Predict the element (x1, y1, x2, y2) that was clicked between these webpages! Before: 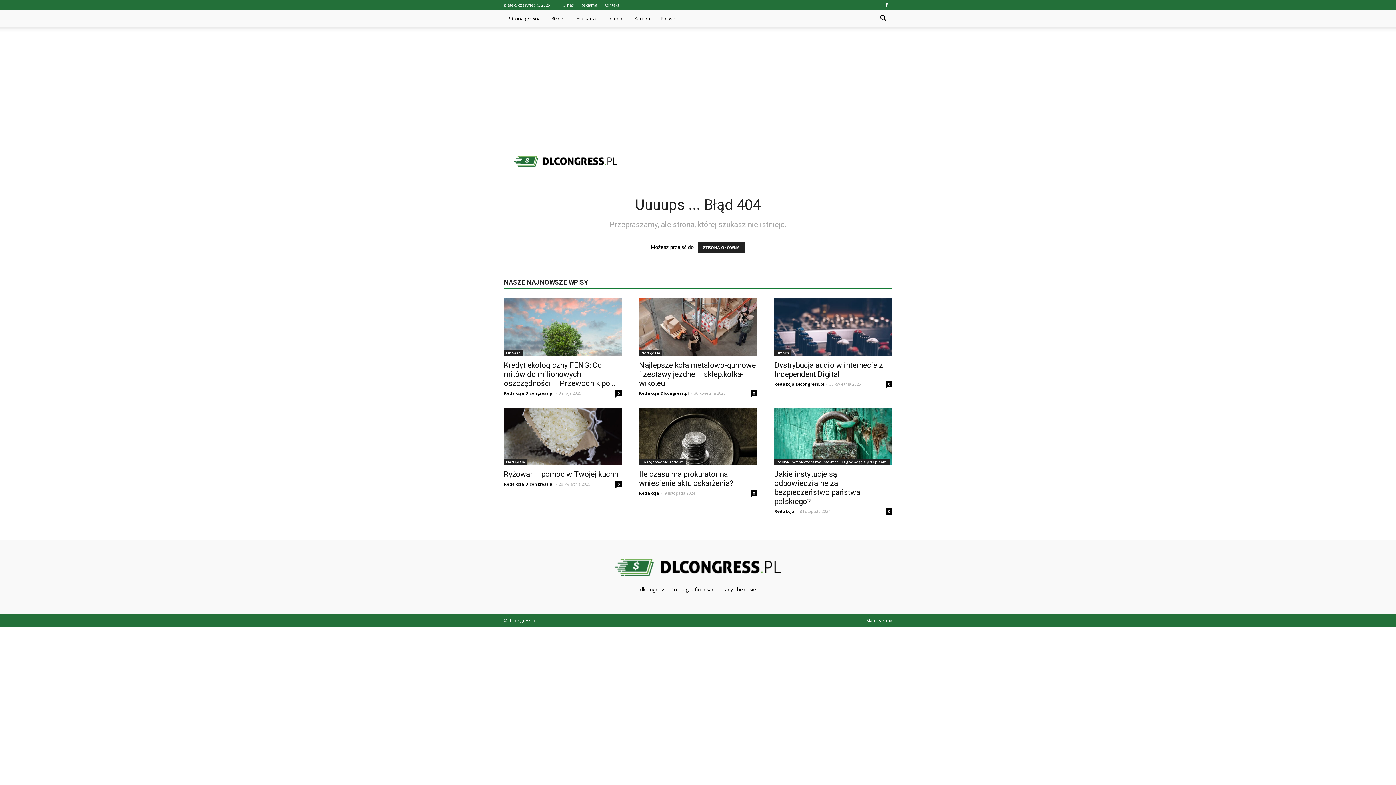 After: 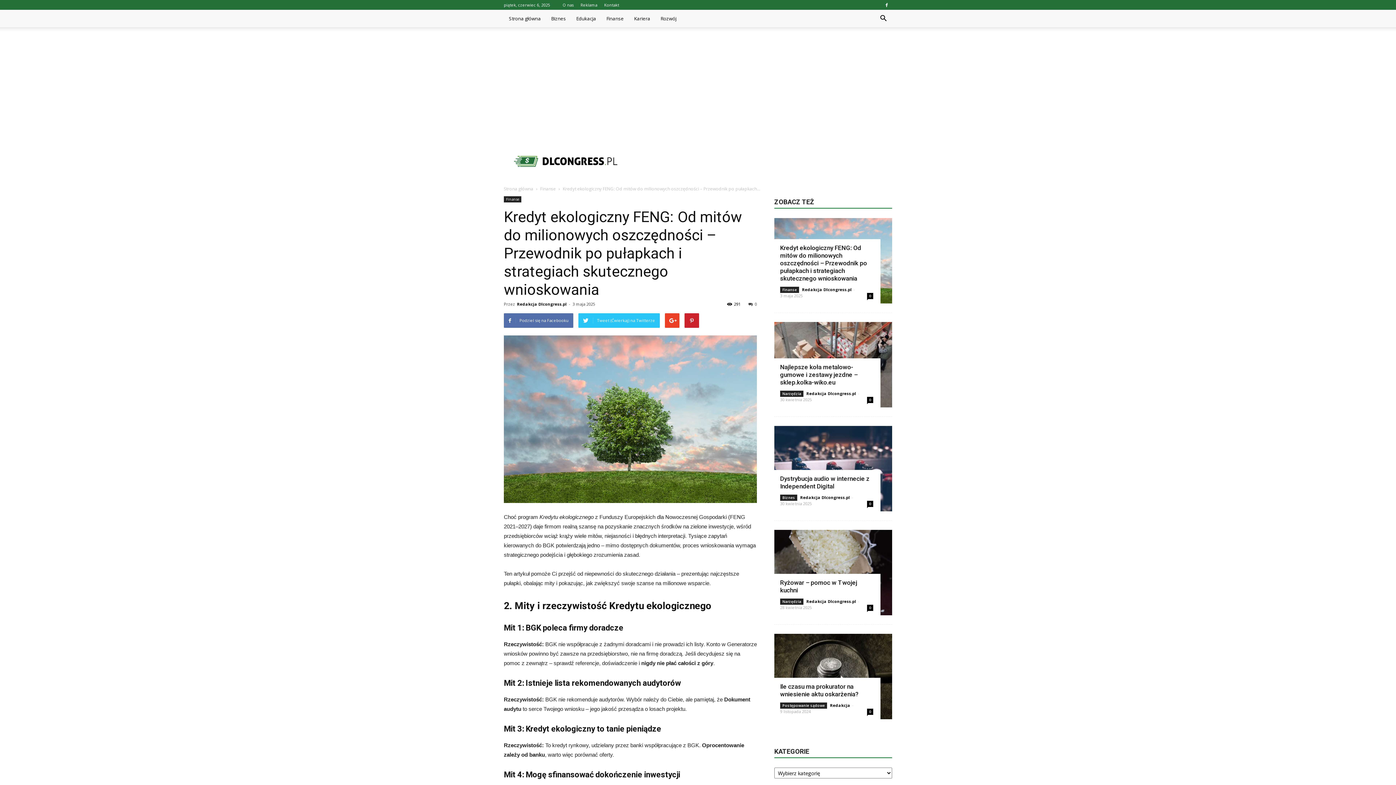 Action: bbox: (504, 298, 621, 356)